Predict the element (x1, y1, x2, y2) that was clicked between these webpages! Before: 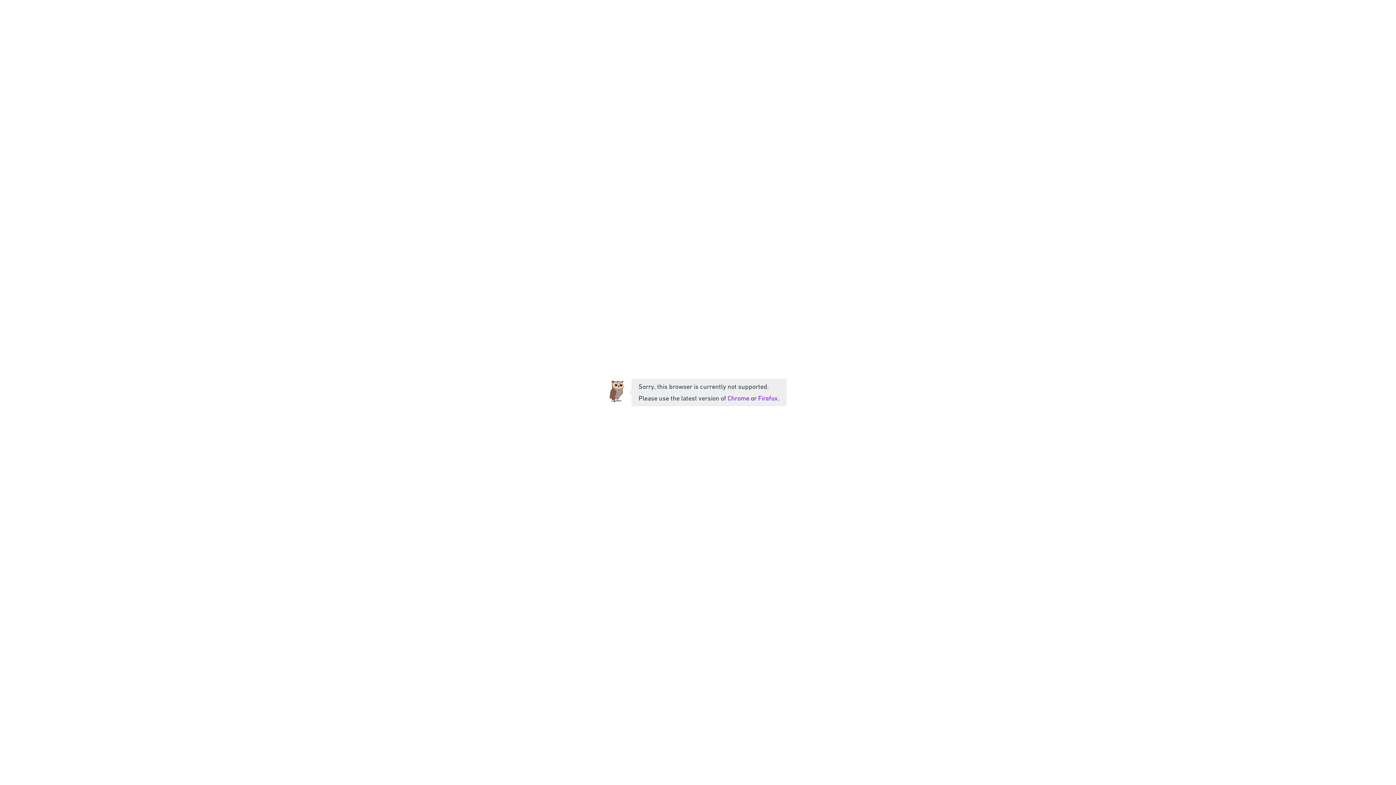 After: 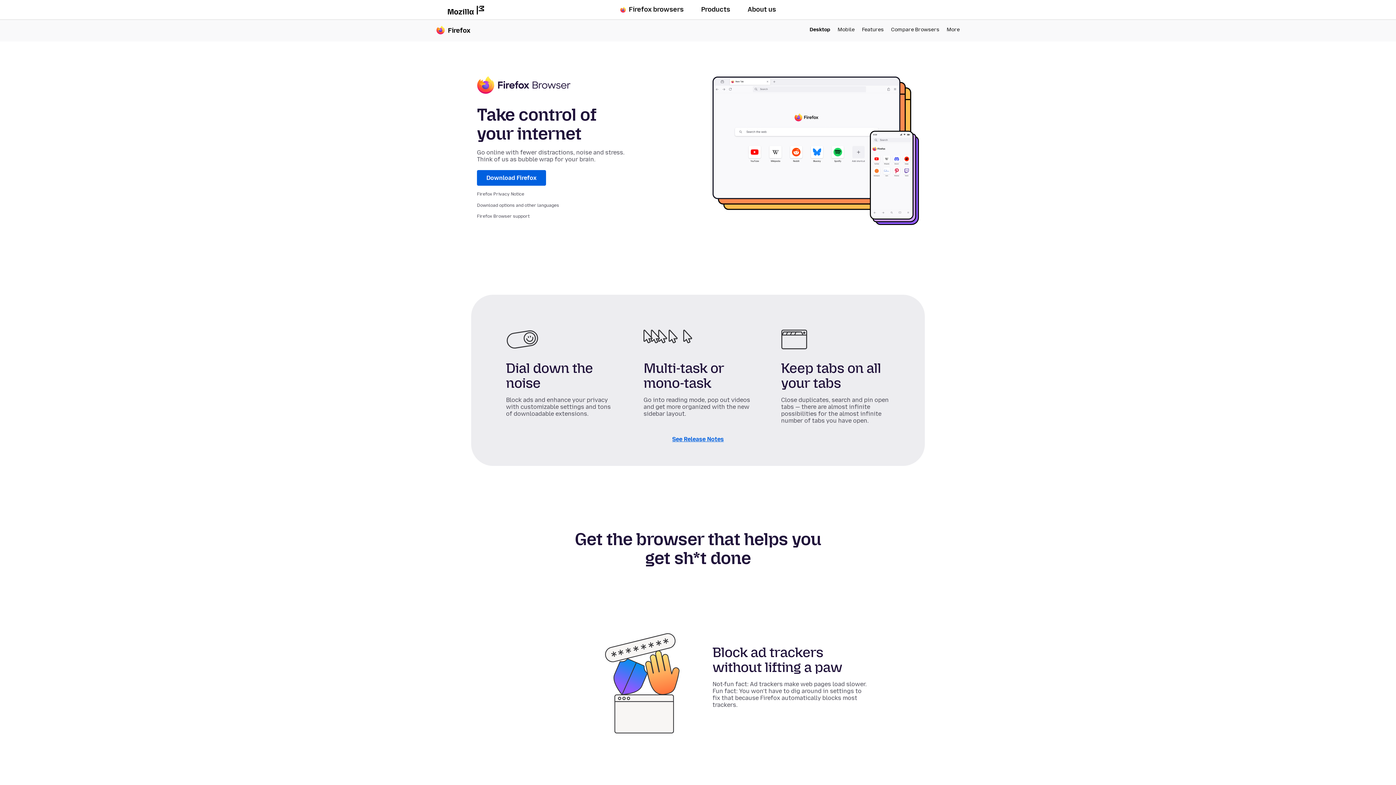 Action: label: Firefox bbox: (758, 394, 778, 402)